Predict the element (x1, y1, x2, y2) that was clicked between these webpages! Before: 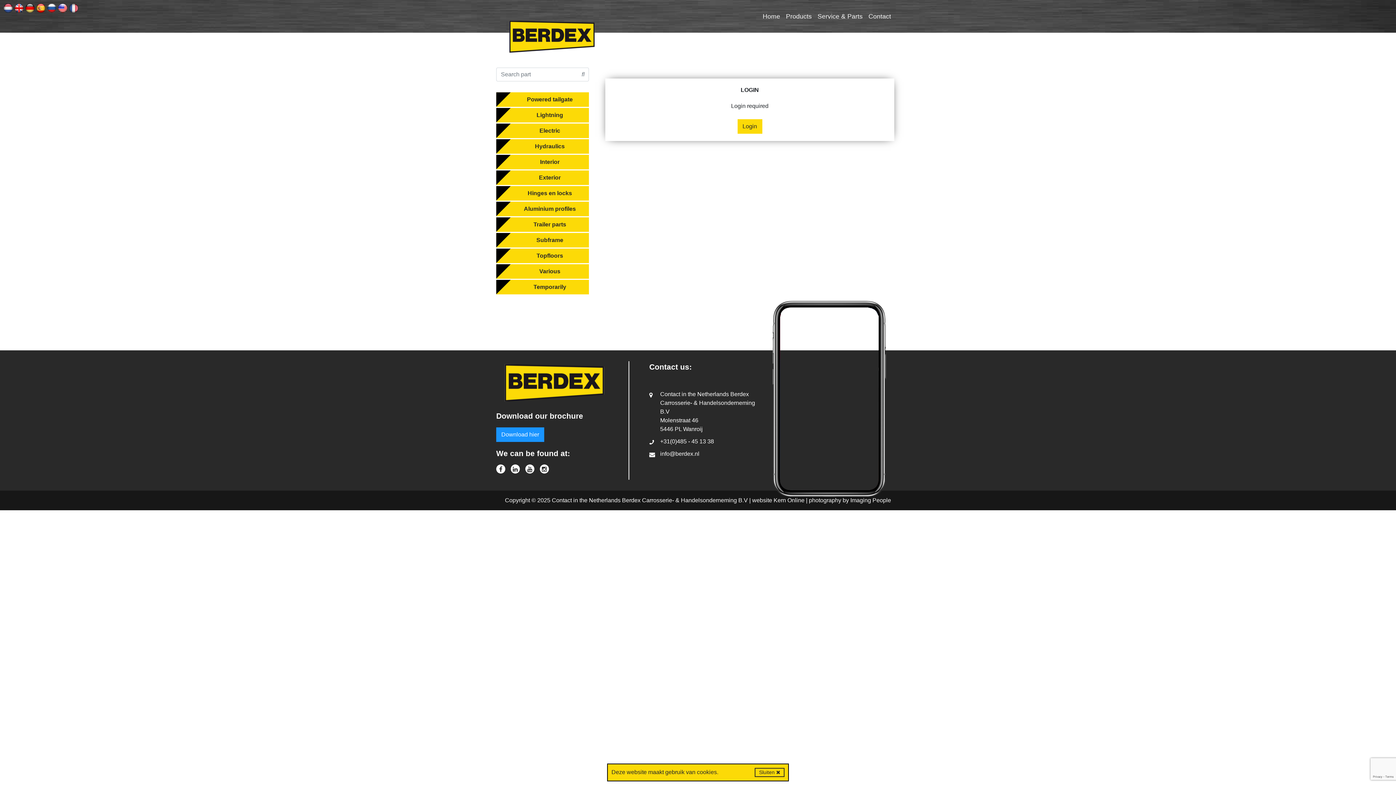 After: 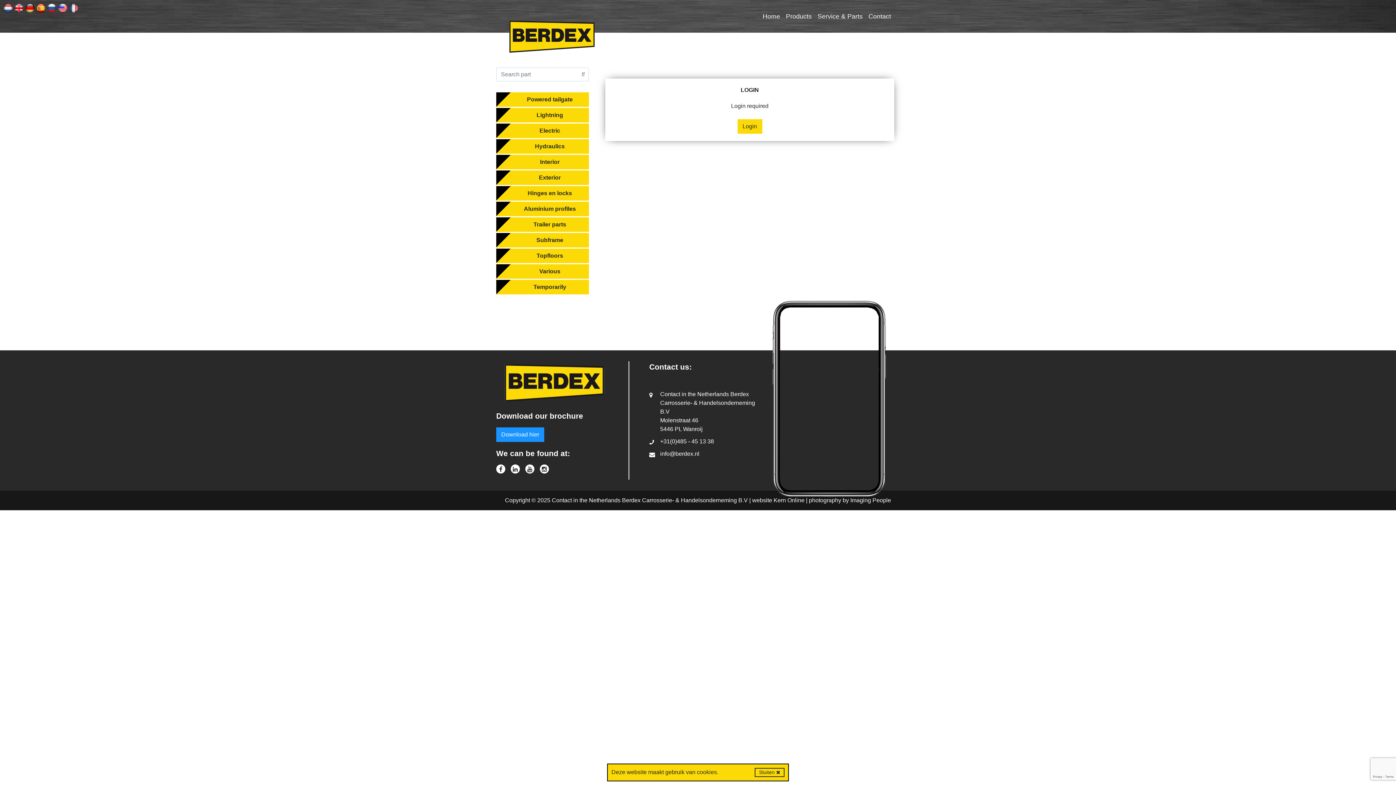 Action: label: Electric bbox: (539, 127, 560, 133)